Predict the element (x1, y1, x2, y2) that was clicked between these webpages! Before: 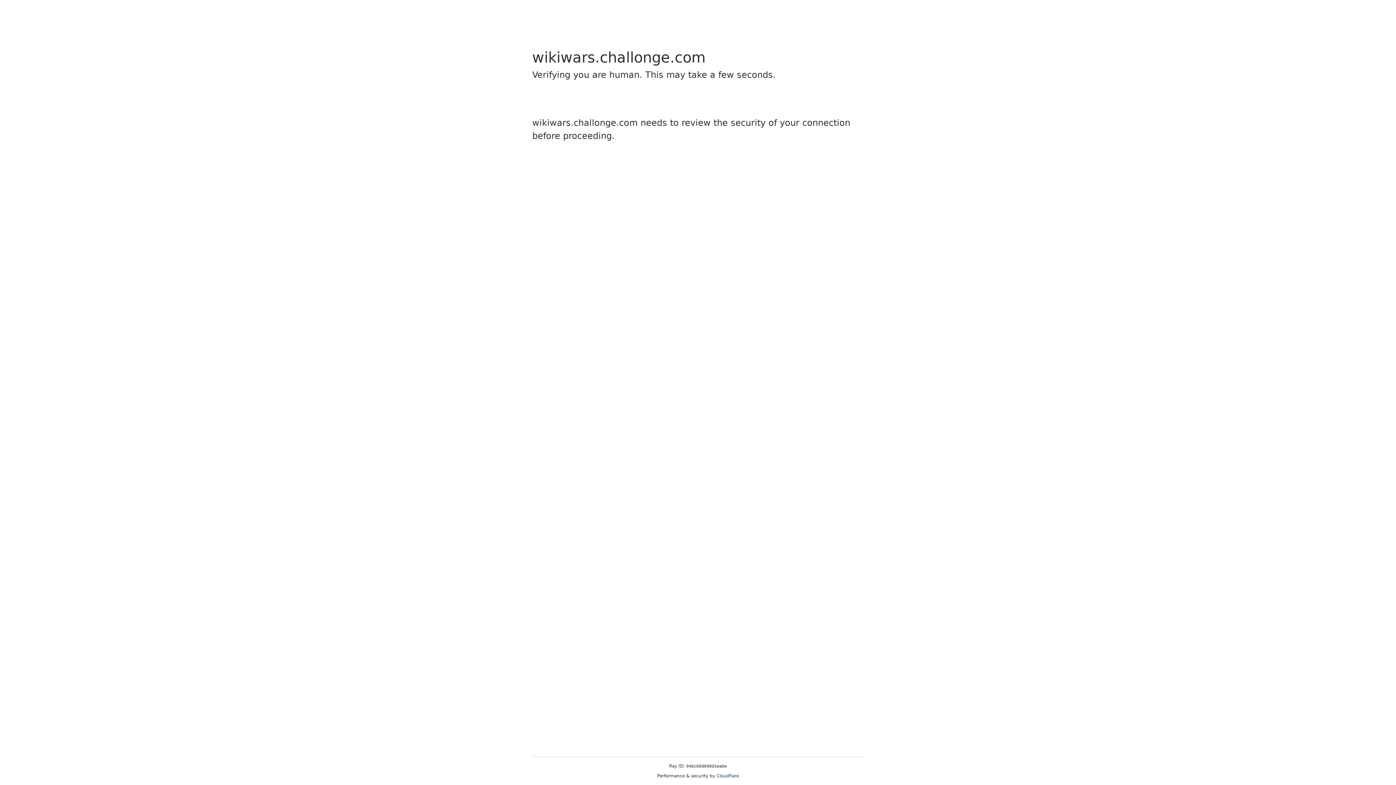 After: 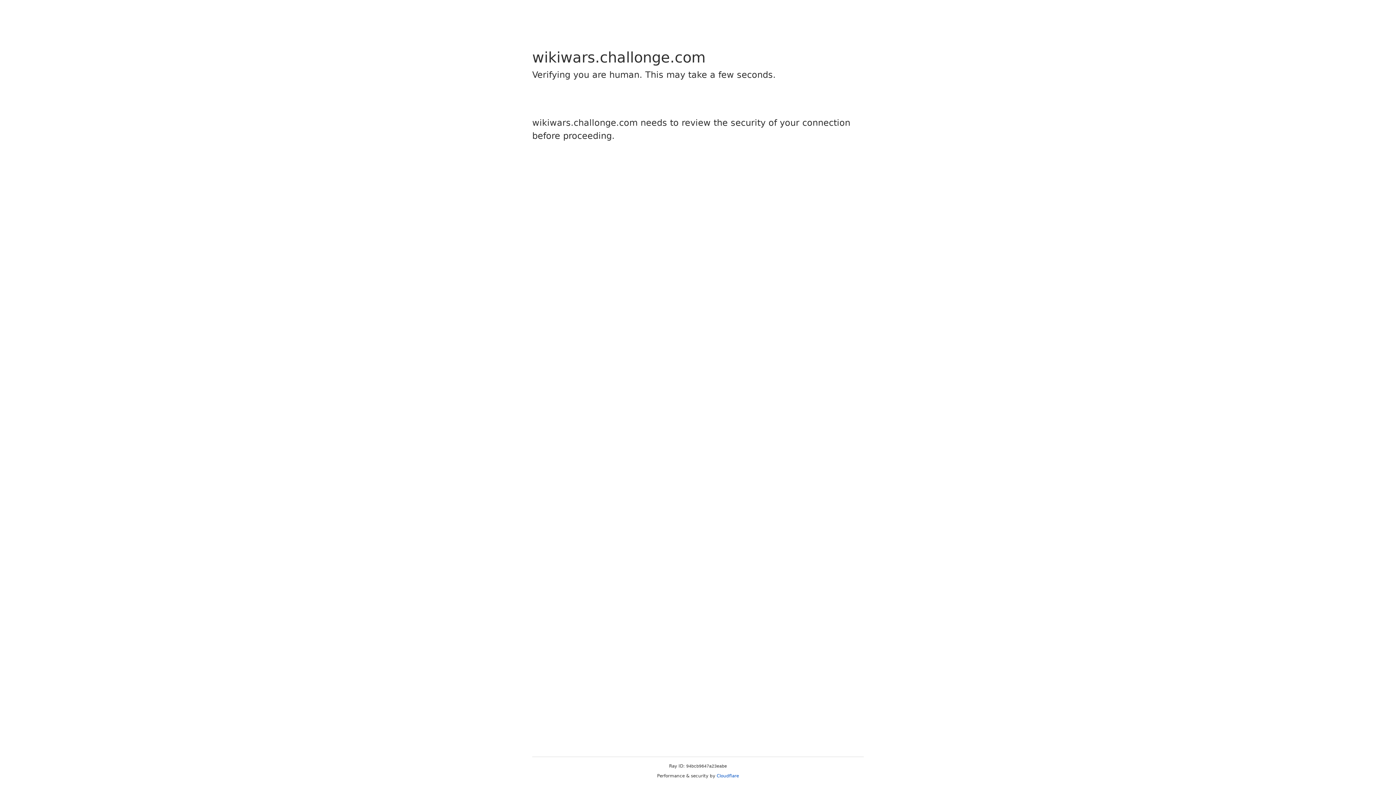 Action: label: Cloudflare bbox: (716, 773, 739, 778)